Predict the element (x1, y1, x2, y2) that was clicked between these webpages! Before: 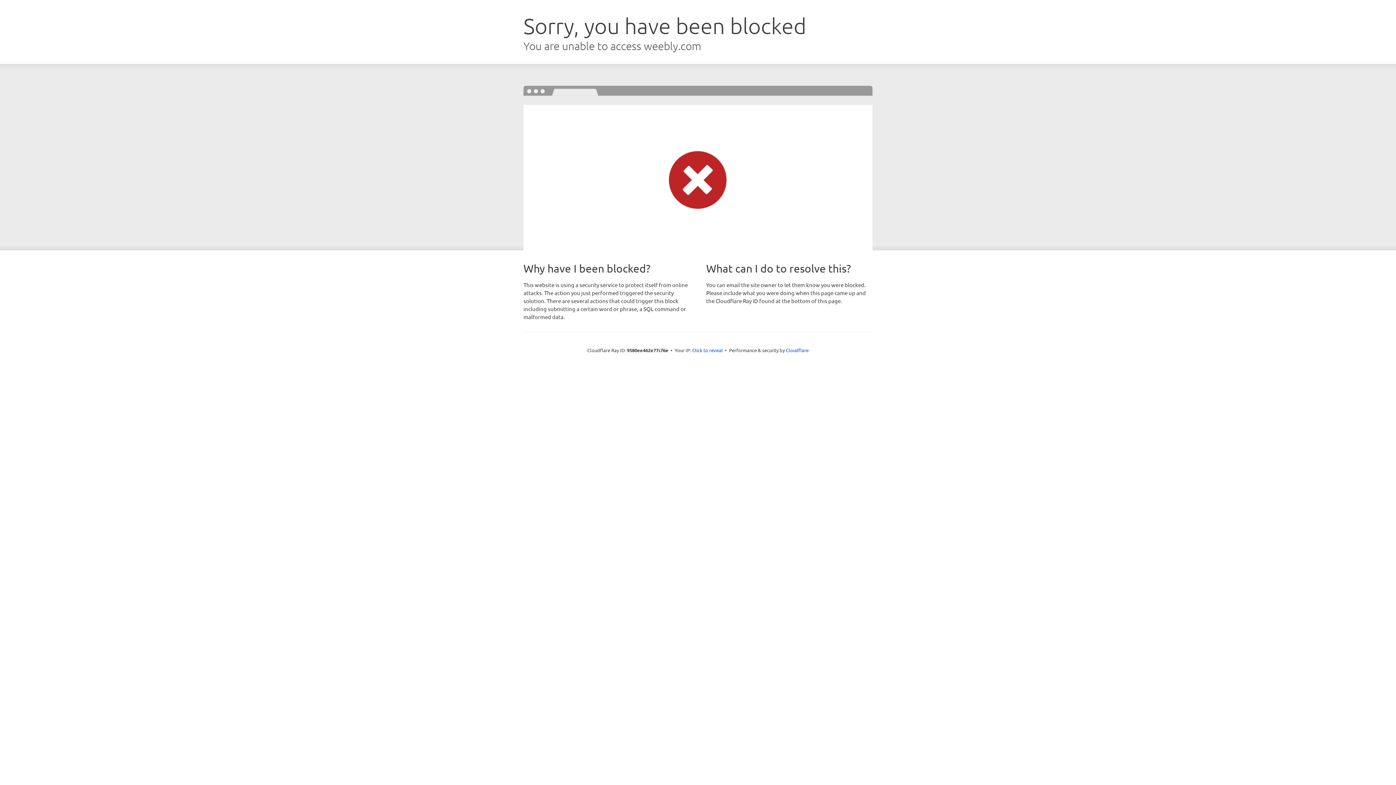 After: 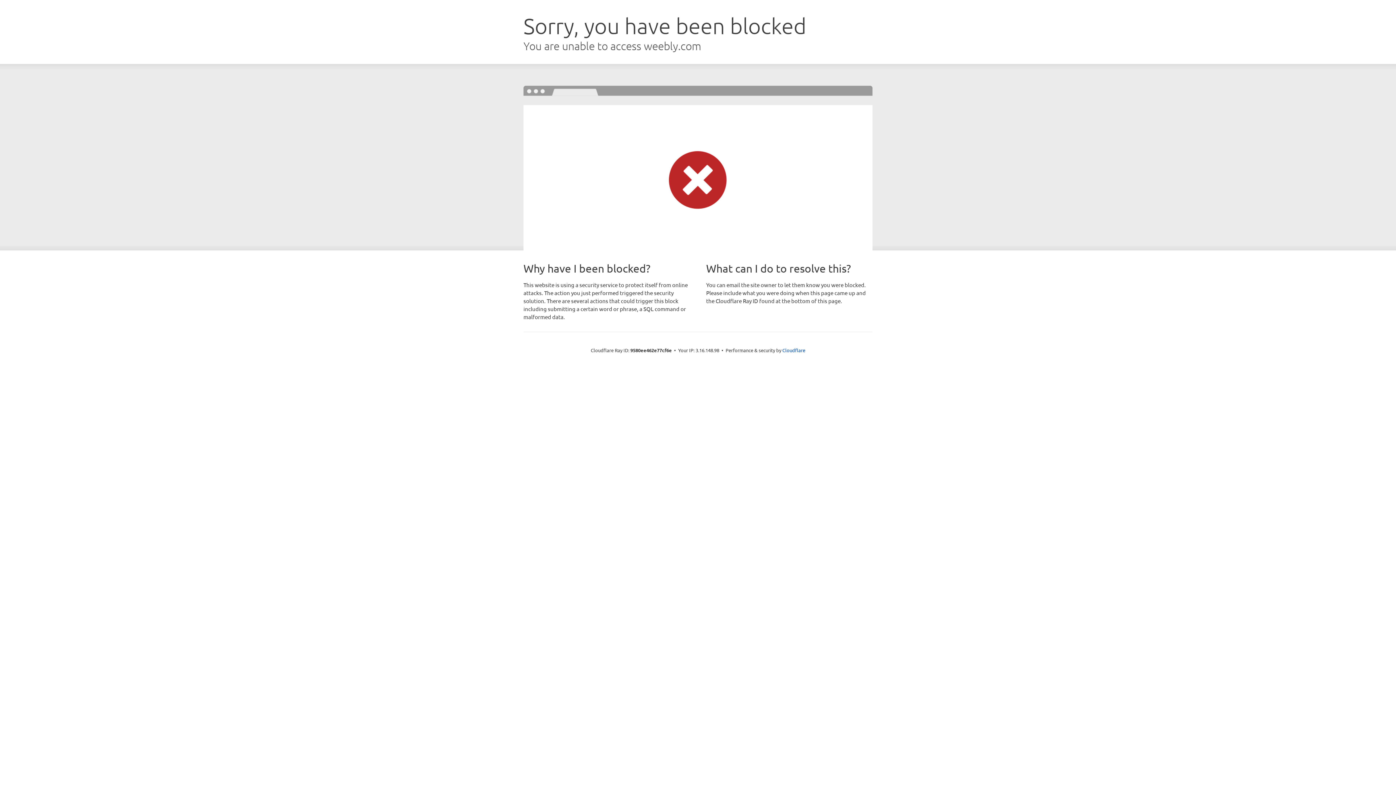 Action: bbox: (692, 346, 722, 353) label: Click to reveal